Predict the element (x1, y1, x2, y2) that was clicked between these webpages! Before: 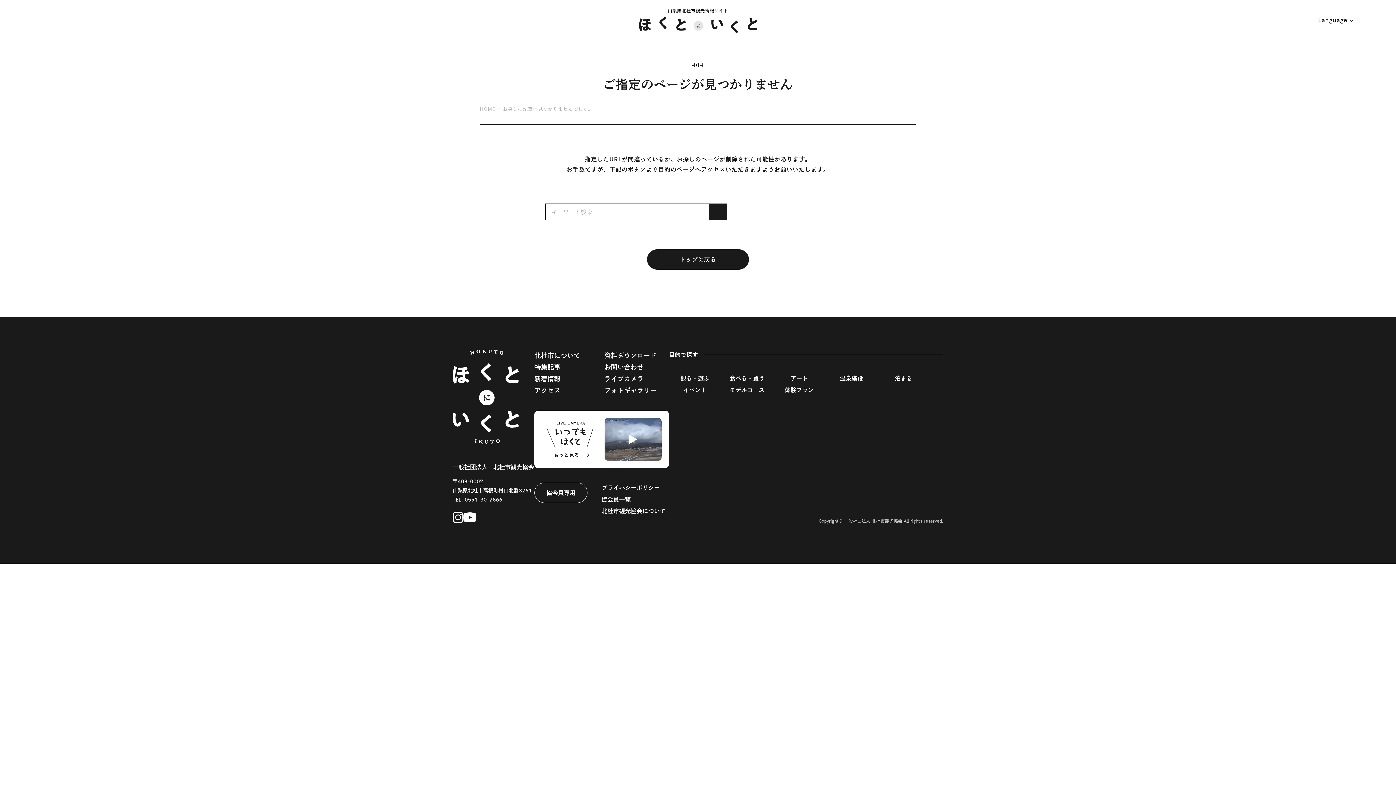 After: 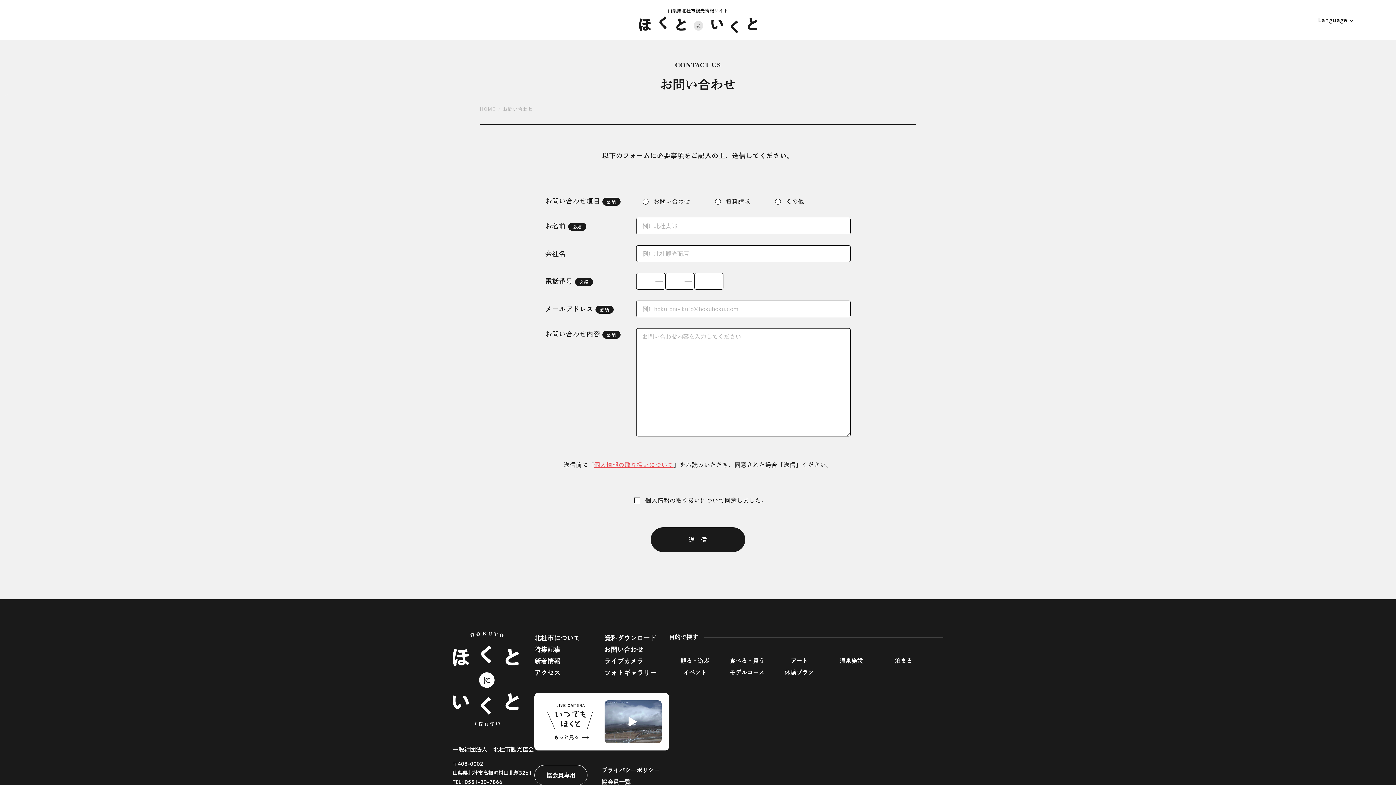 Action: bbox: (604, 364, 643, 370) label: お問い合わせ